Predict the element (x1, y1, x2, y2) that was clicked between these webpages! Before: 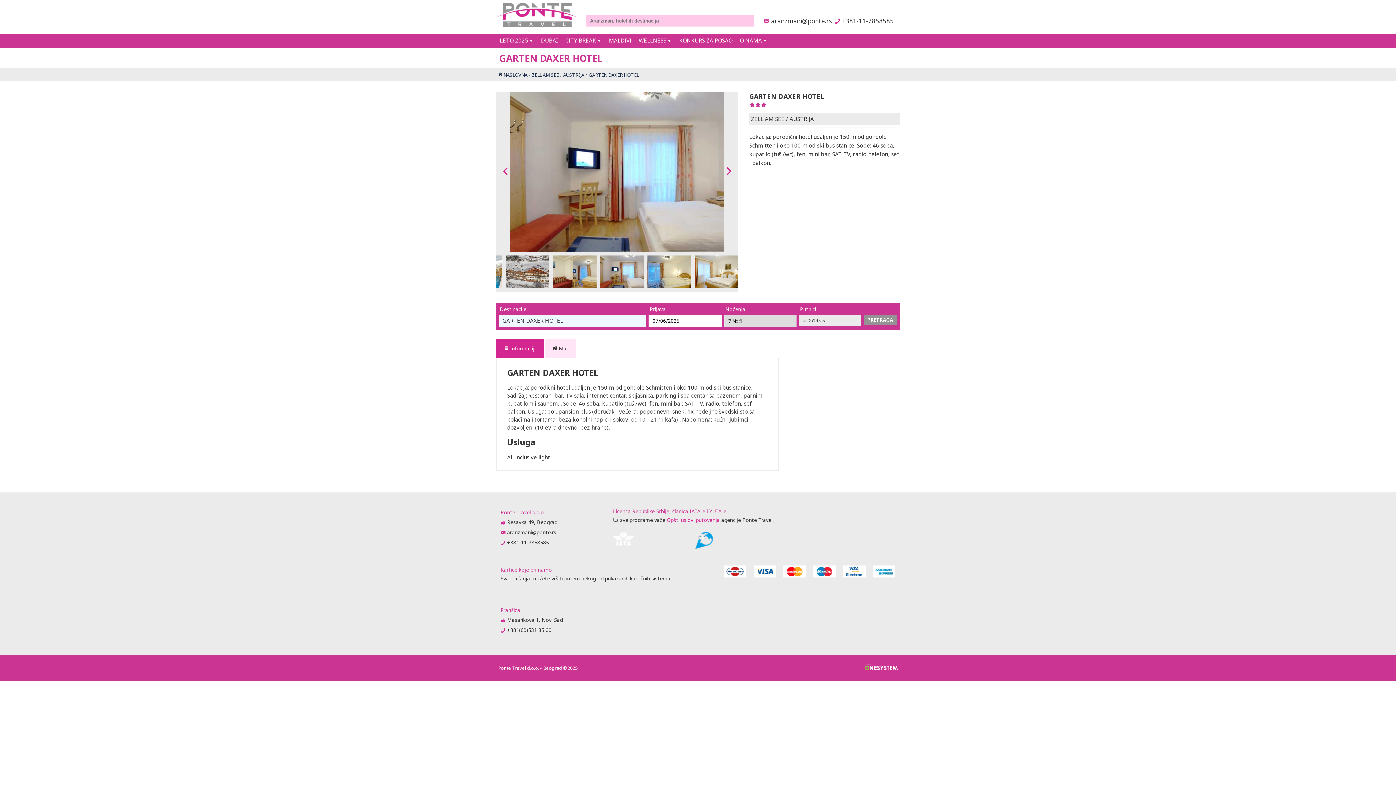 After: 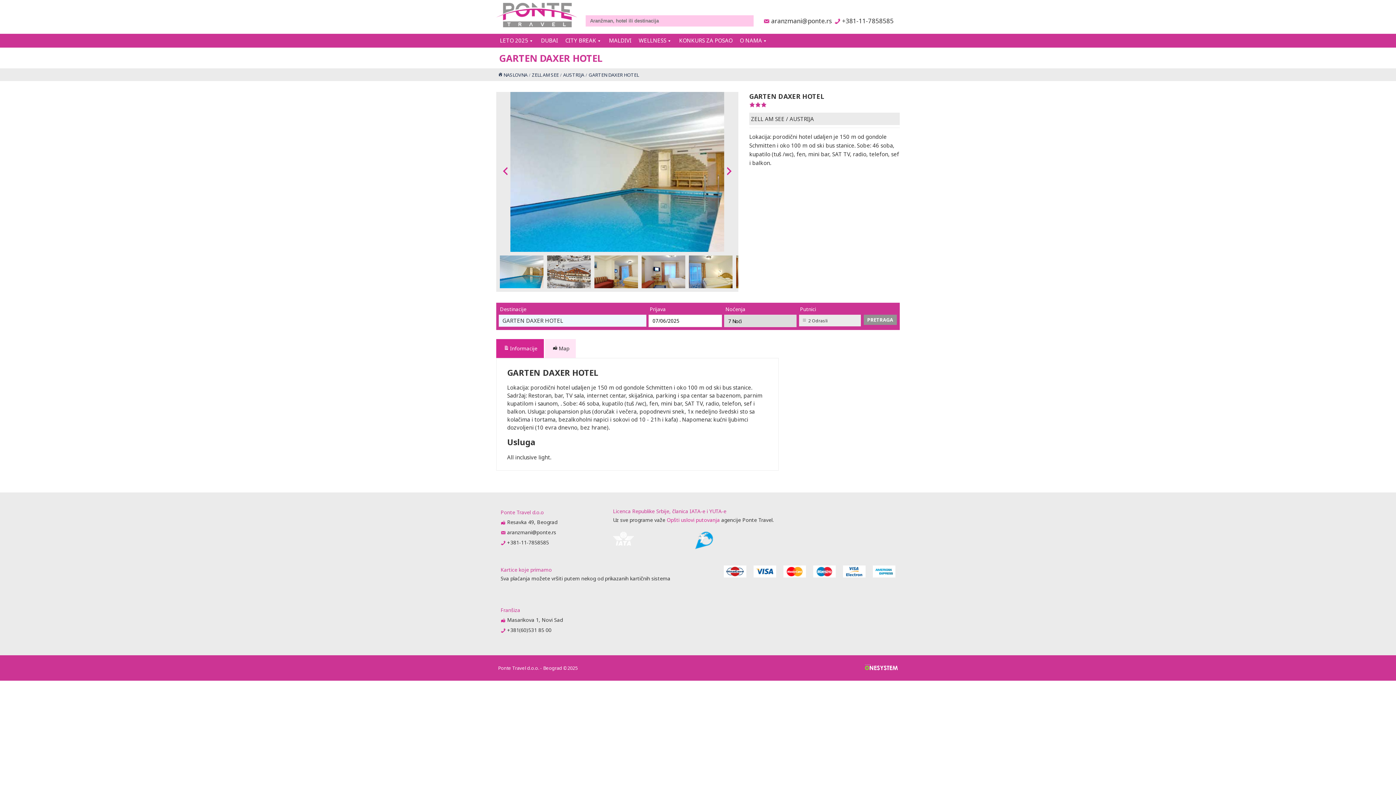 Action: bbox: (865, 664, 898, 671)